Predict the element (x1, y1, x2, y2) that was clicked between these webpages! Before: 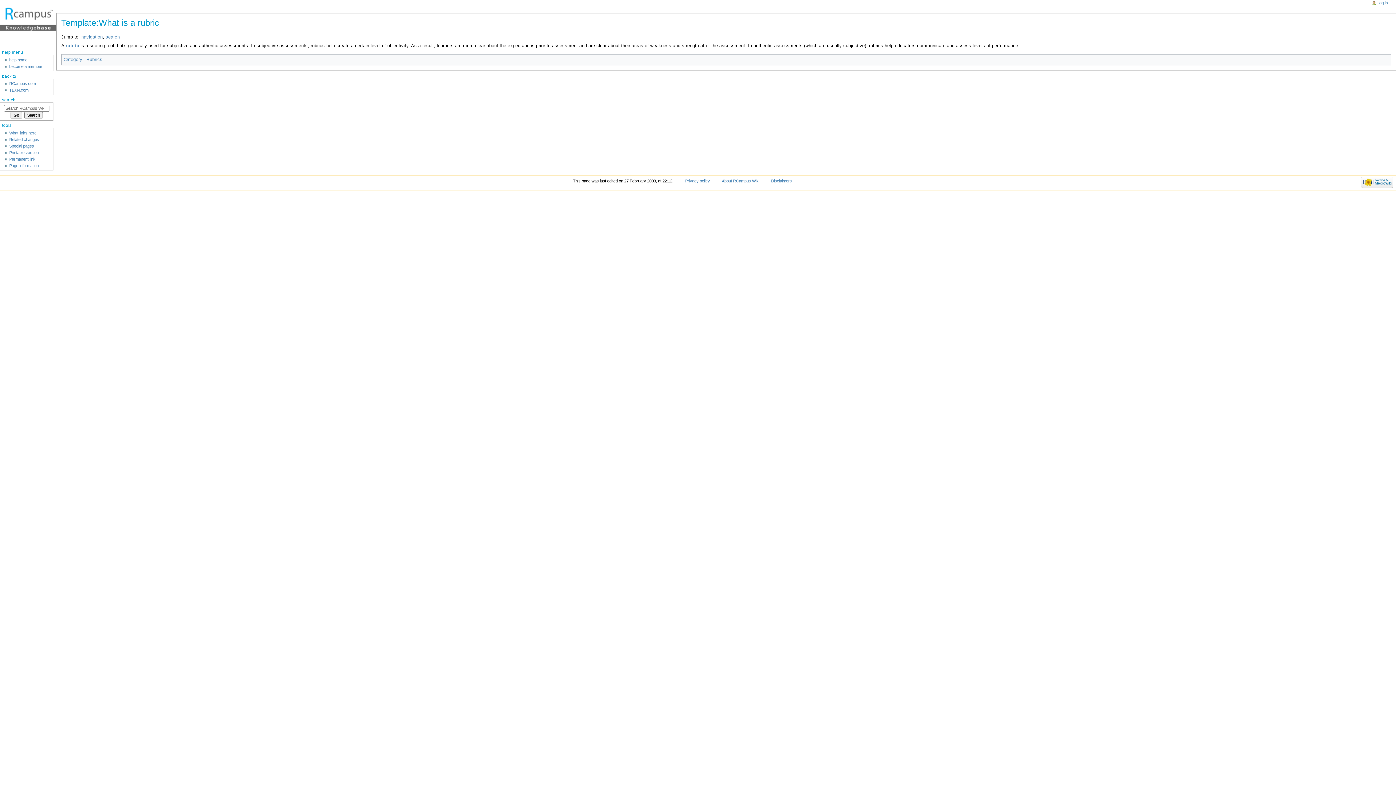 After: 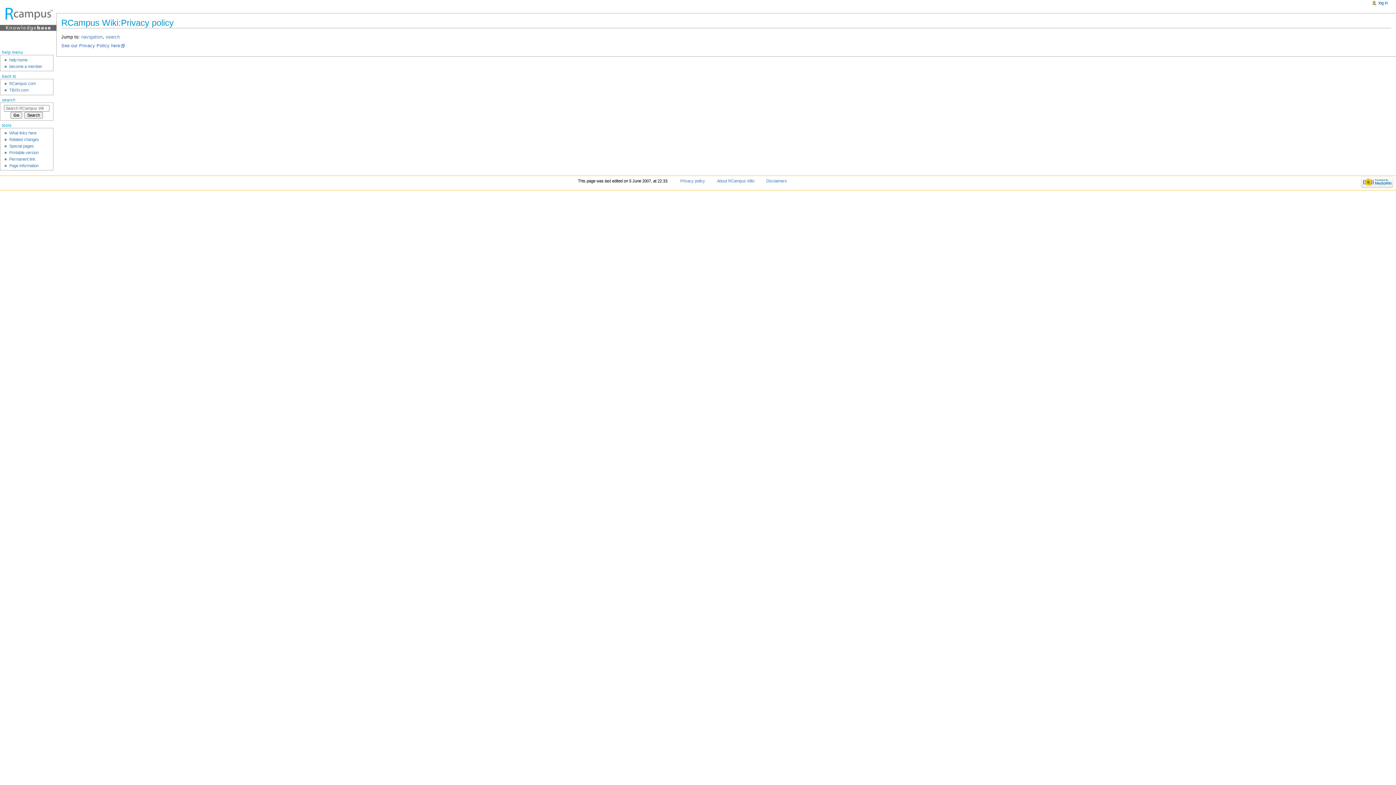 Action: bbox: (685, 178, 710, 183) label: Privacy policy